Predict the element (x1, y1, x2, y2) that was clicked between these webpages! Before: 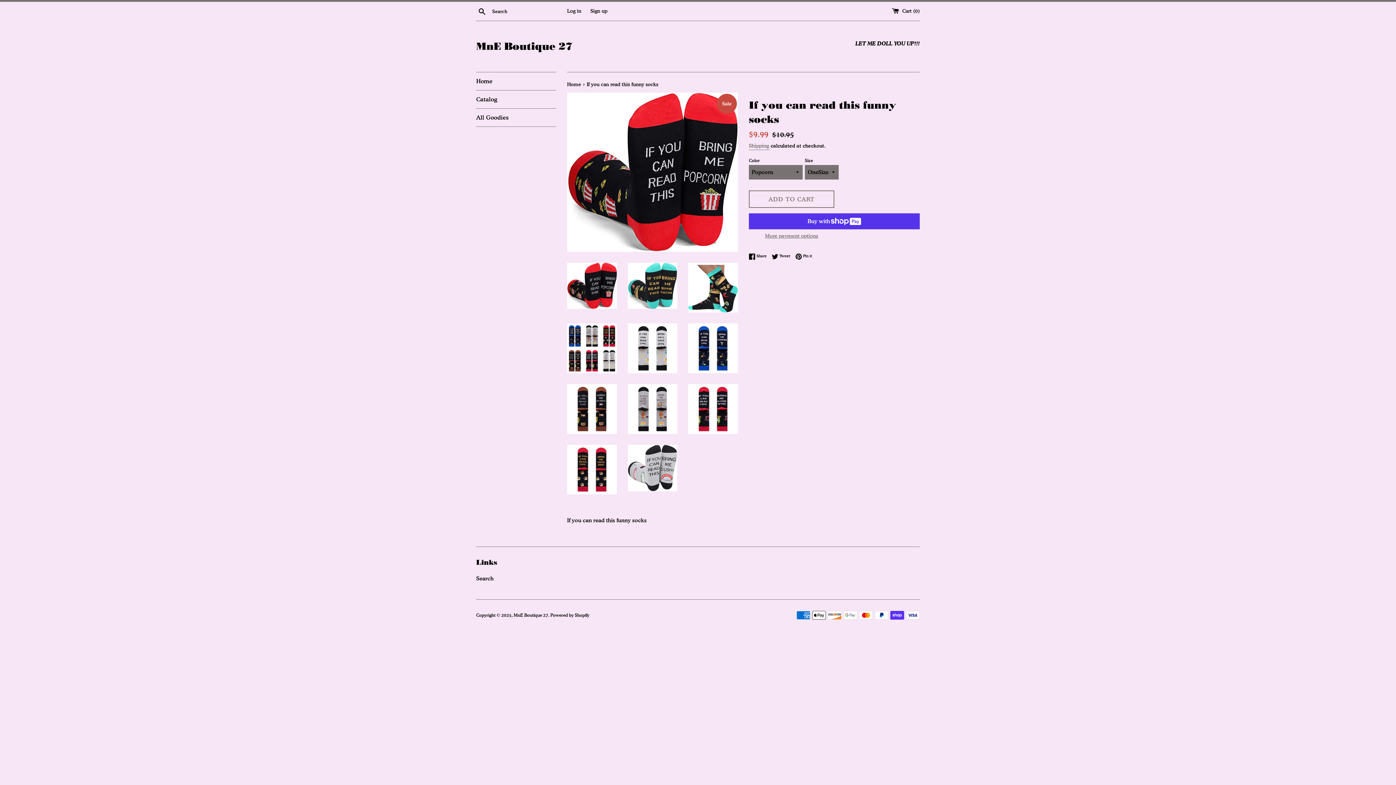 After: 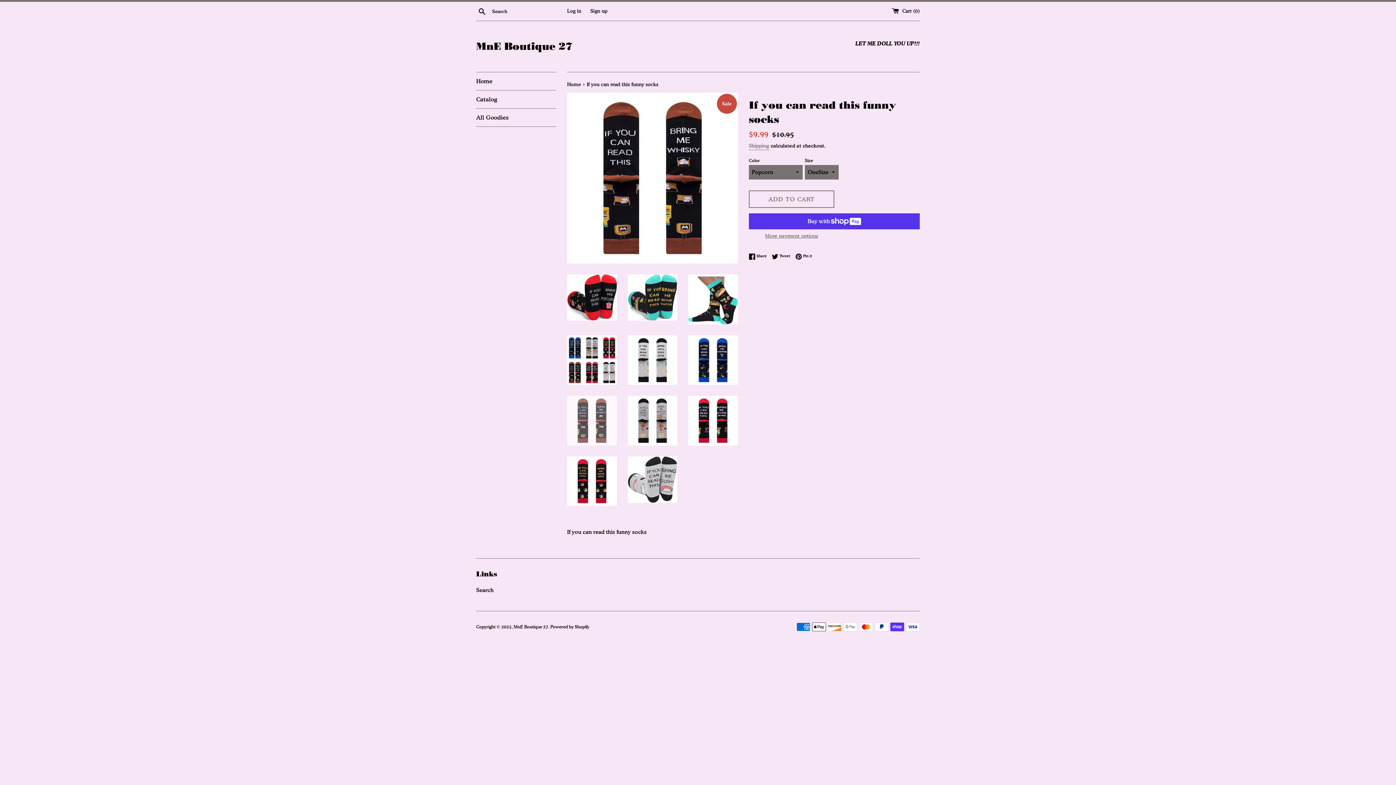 Action: bbox: (567, 384, 616, 434)